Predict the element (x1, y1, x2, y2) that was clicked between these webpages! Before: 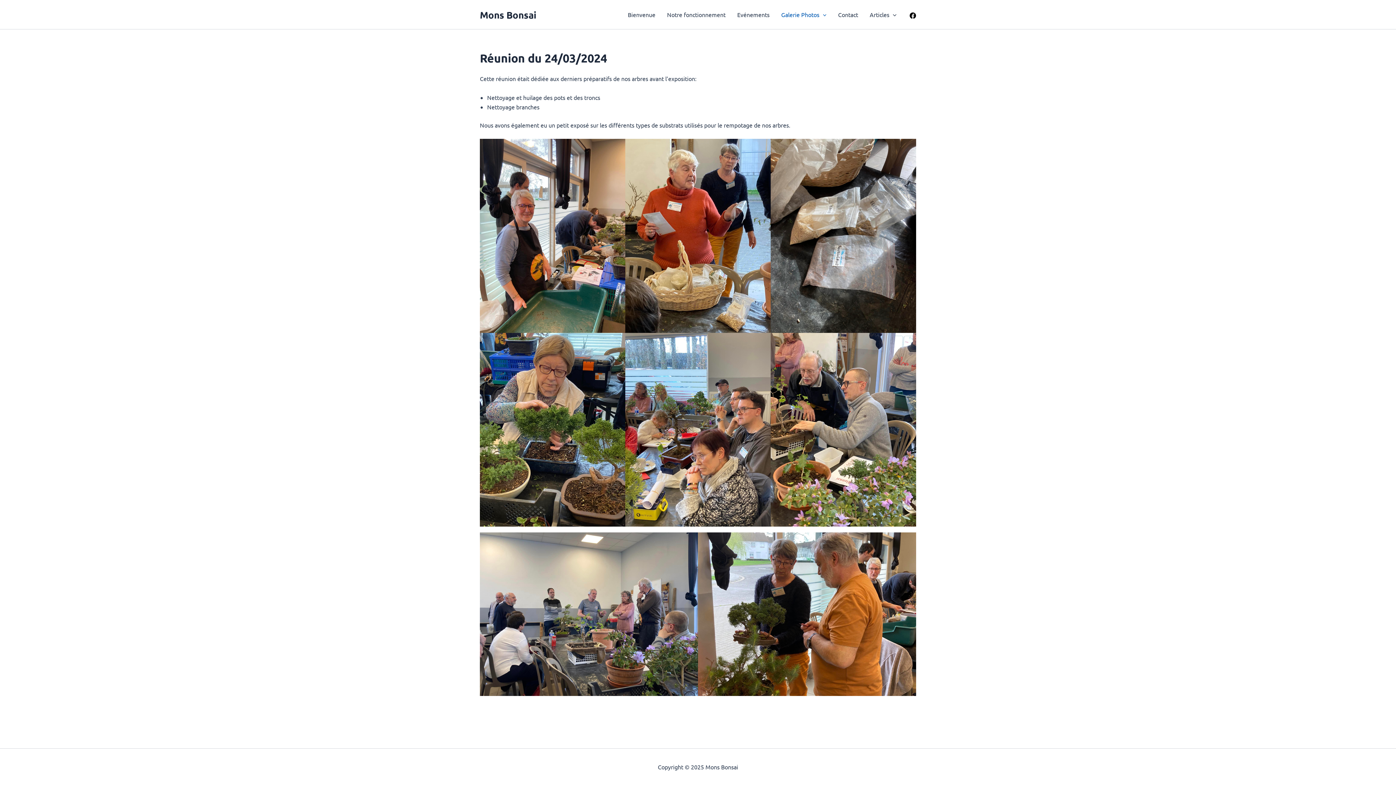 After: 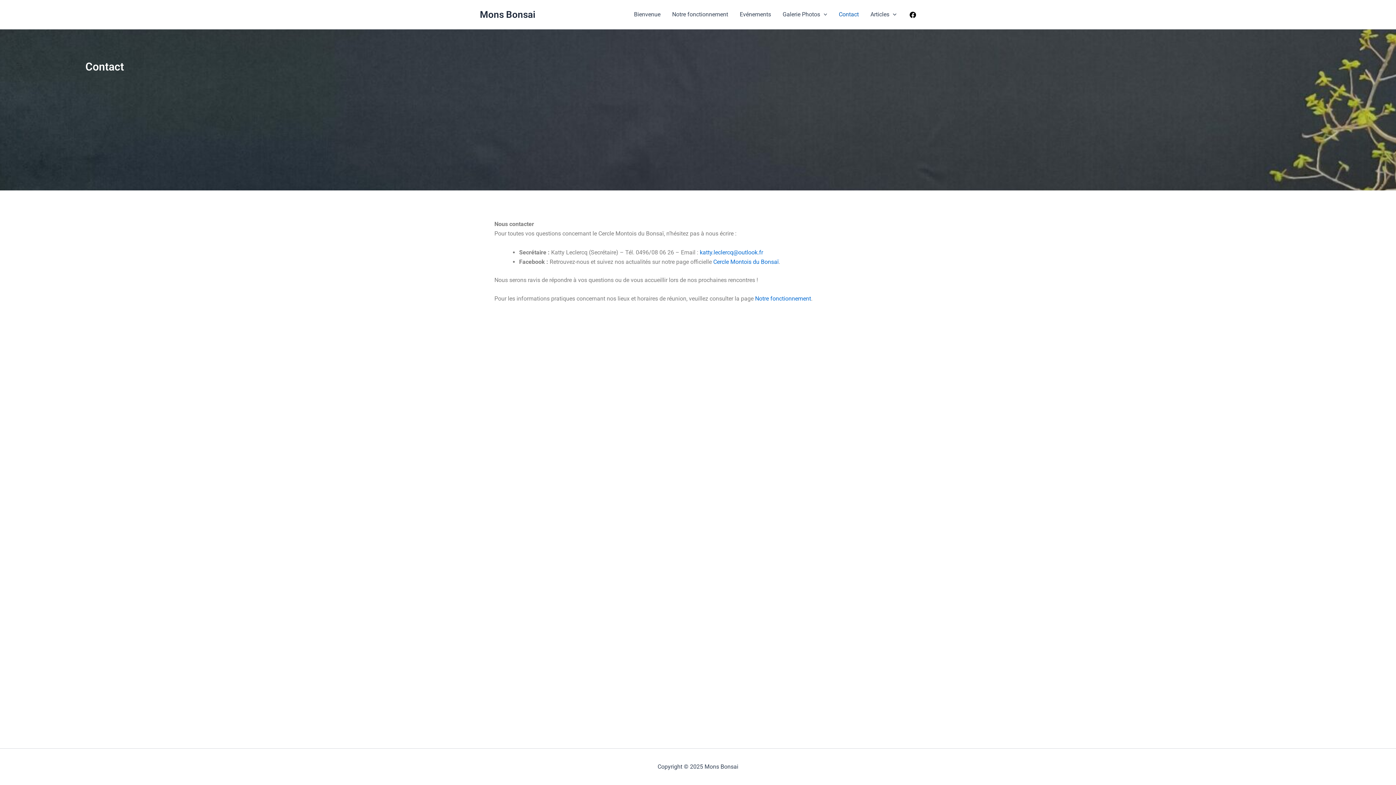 Action: bbox: (832, 0, 864, 29) label: Contact